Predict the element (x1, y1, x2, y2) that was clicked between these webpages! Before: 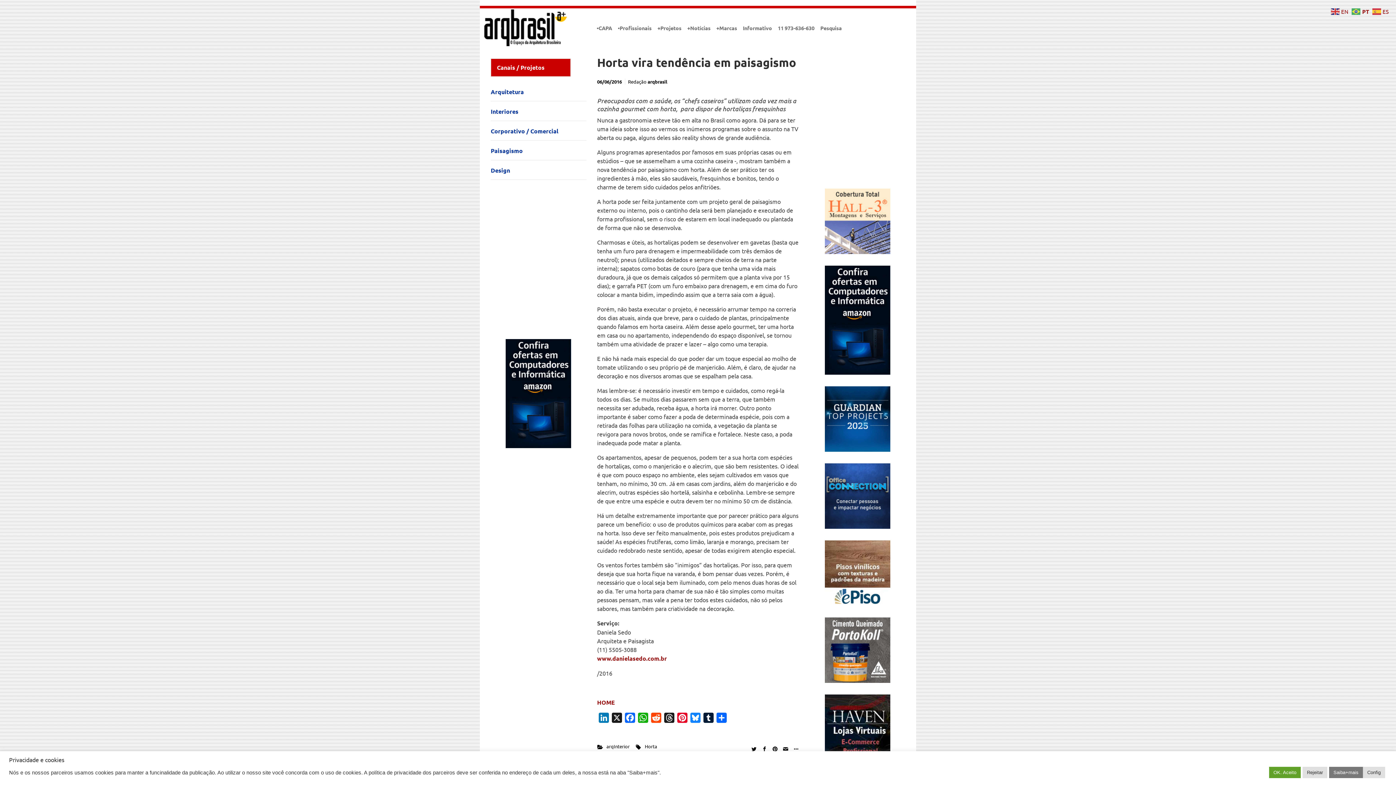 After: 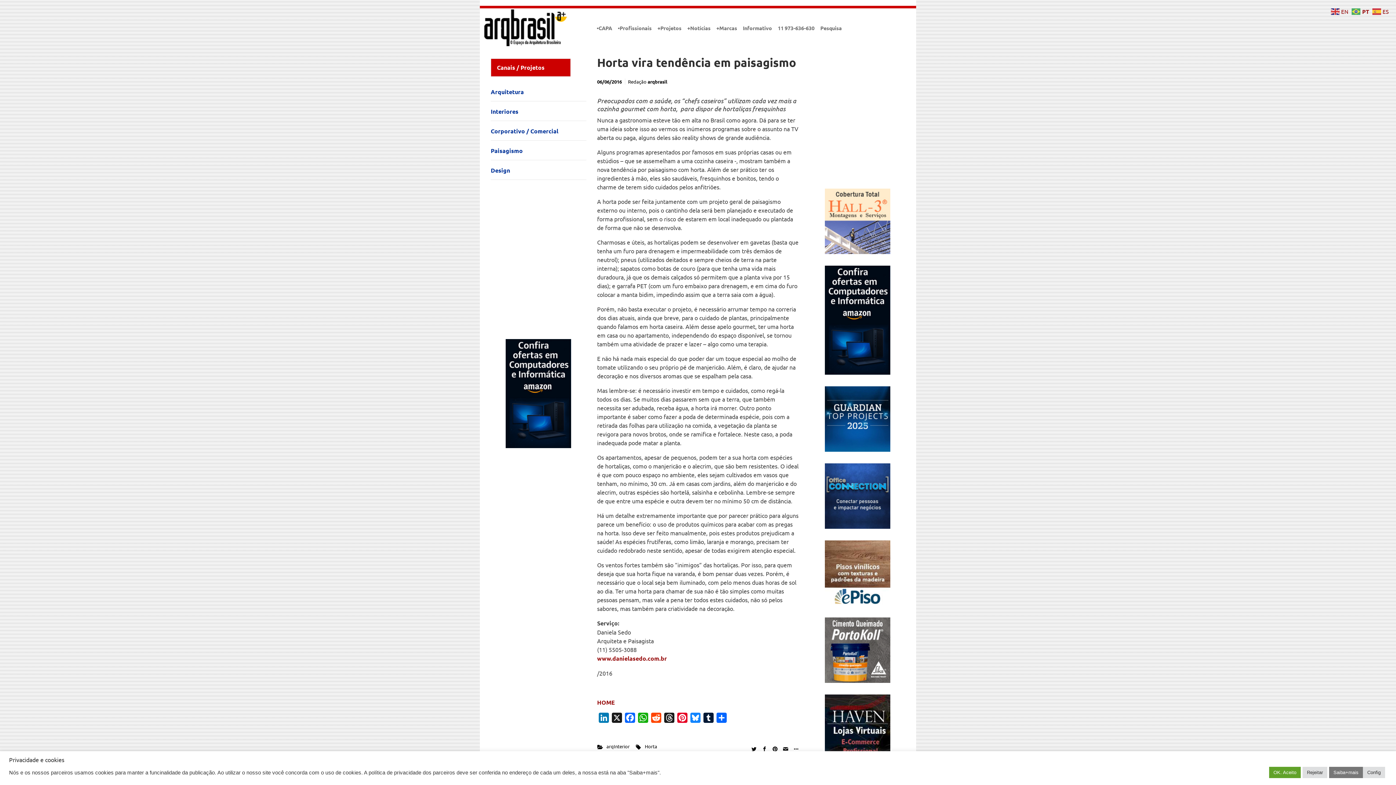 Action: bbox: (825, 216, 890, 225)